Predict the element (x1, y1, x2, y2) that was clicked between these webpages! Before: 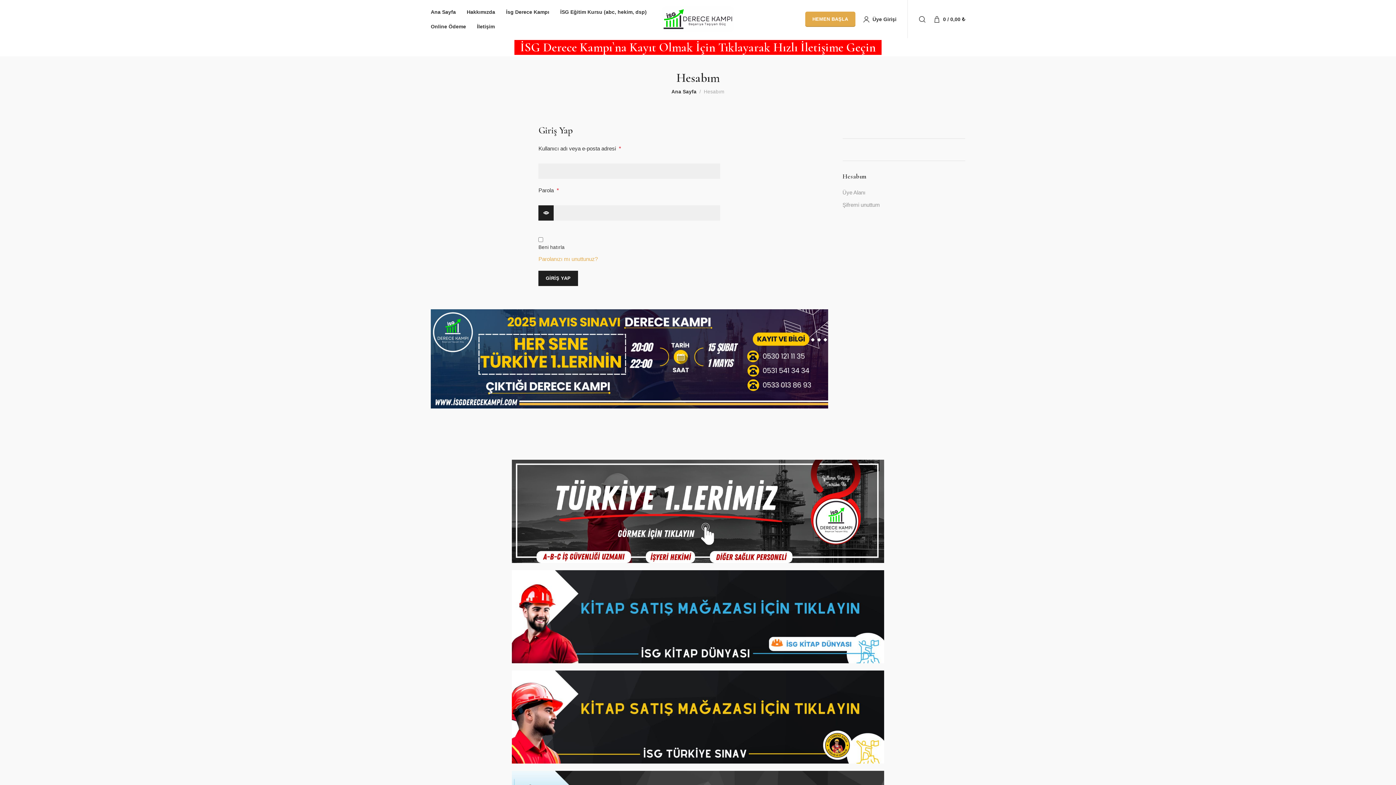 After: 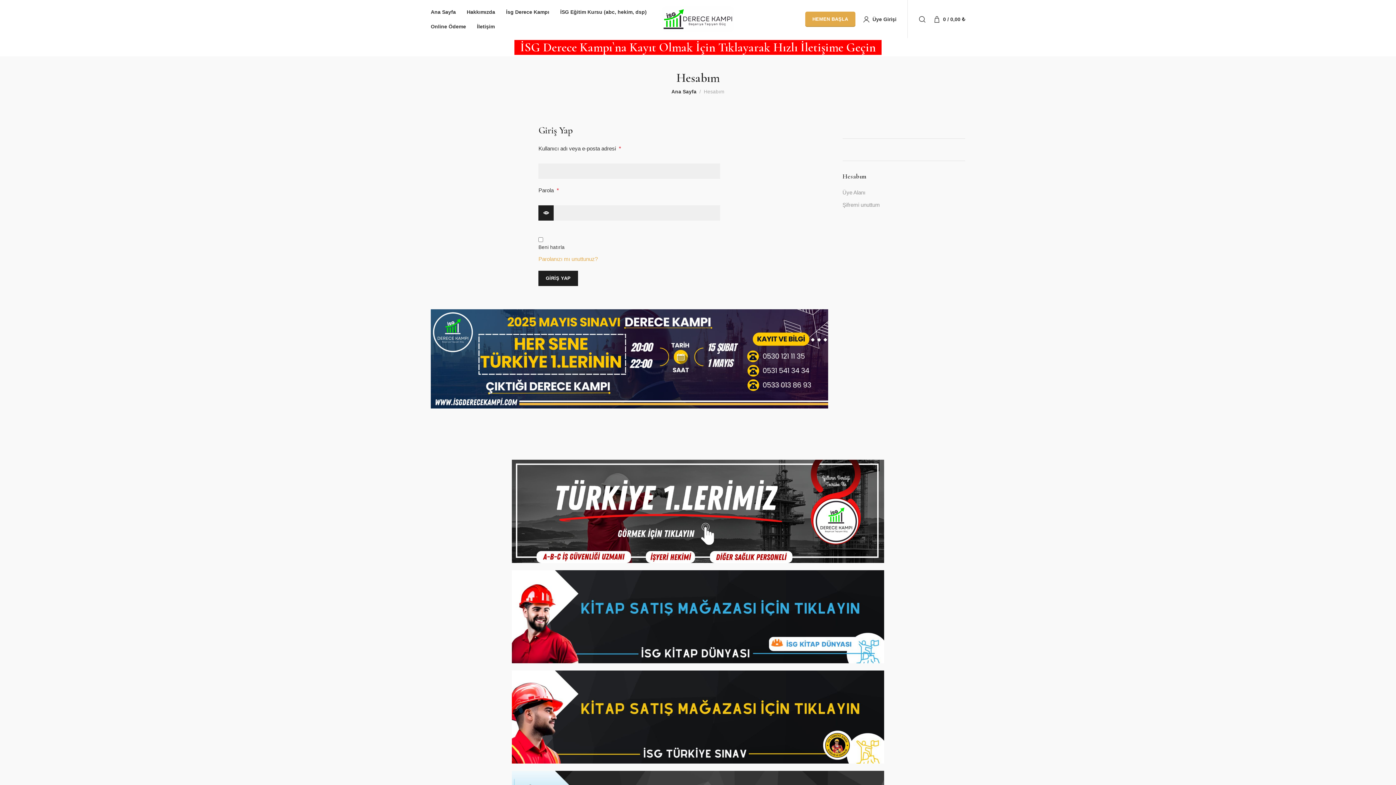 Action: bbox: (512, 460, 884, 563)